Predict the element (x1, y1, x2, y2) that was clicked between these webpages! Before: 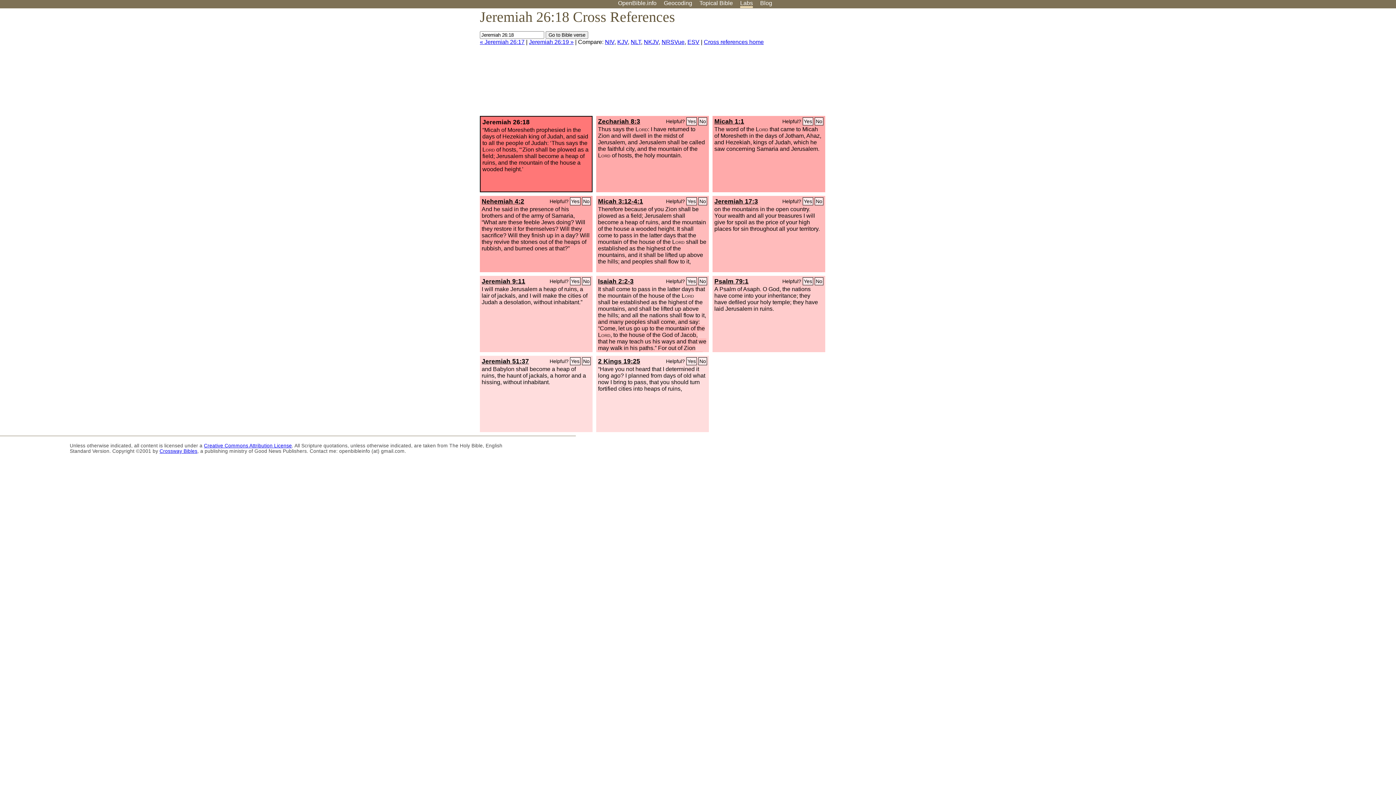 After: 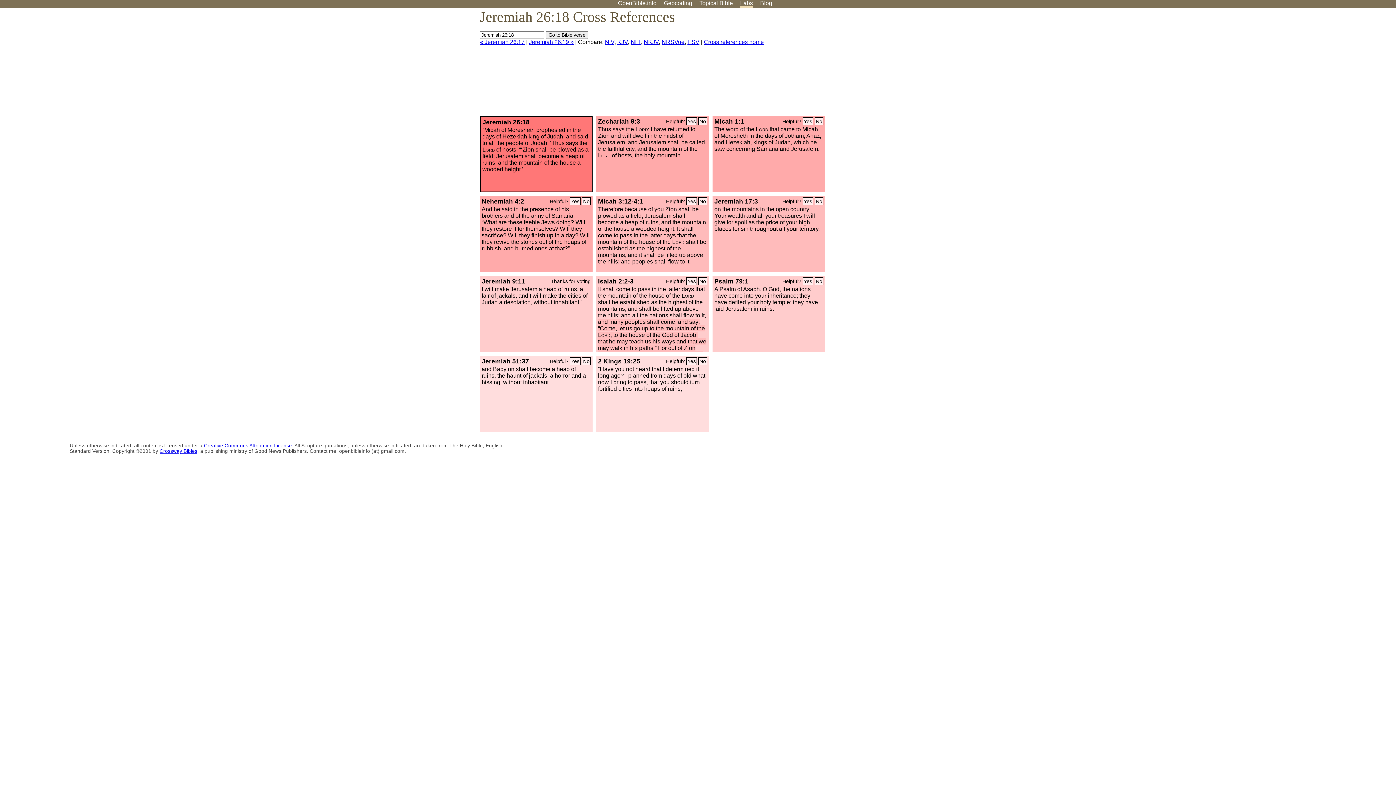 Action: label: No bbox: (582, 277, 590, 285)